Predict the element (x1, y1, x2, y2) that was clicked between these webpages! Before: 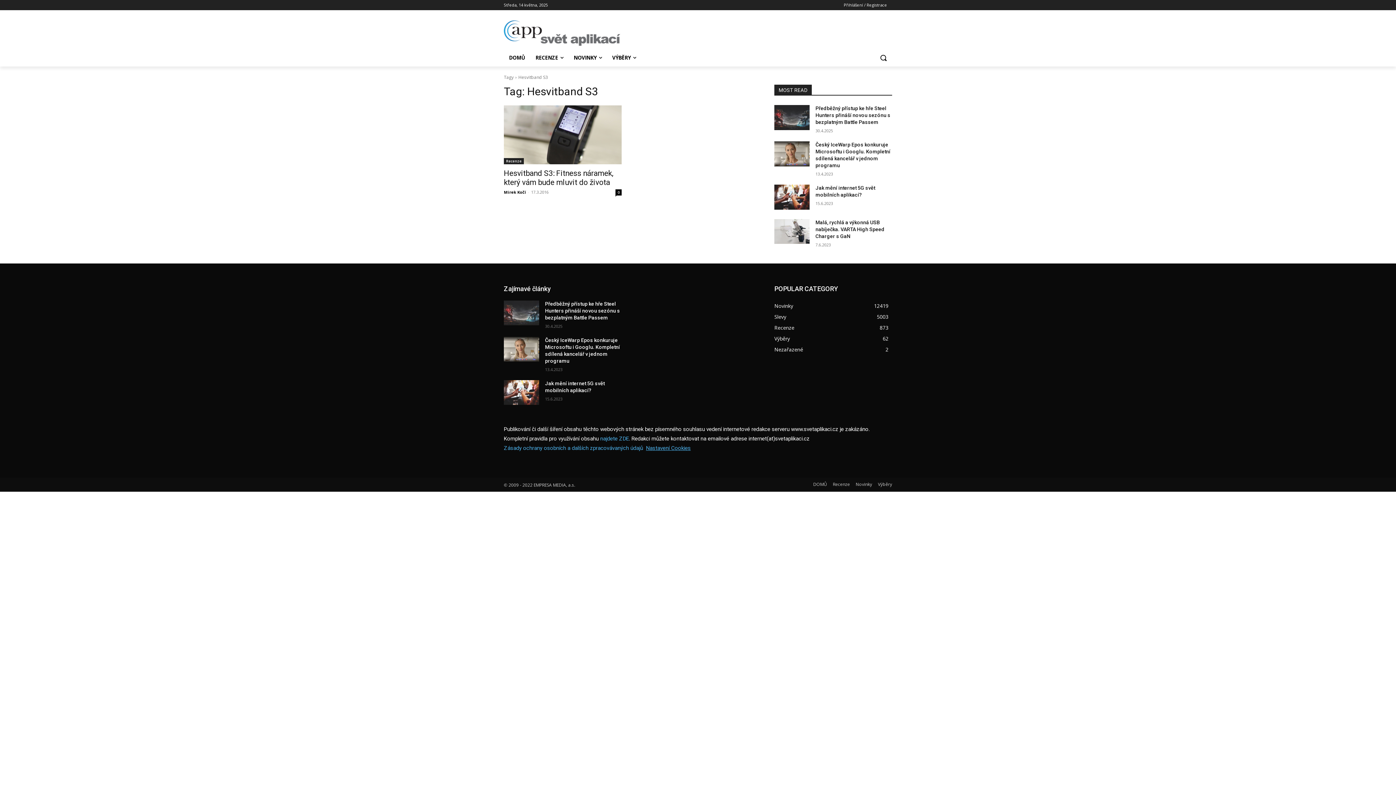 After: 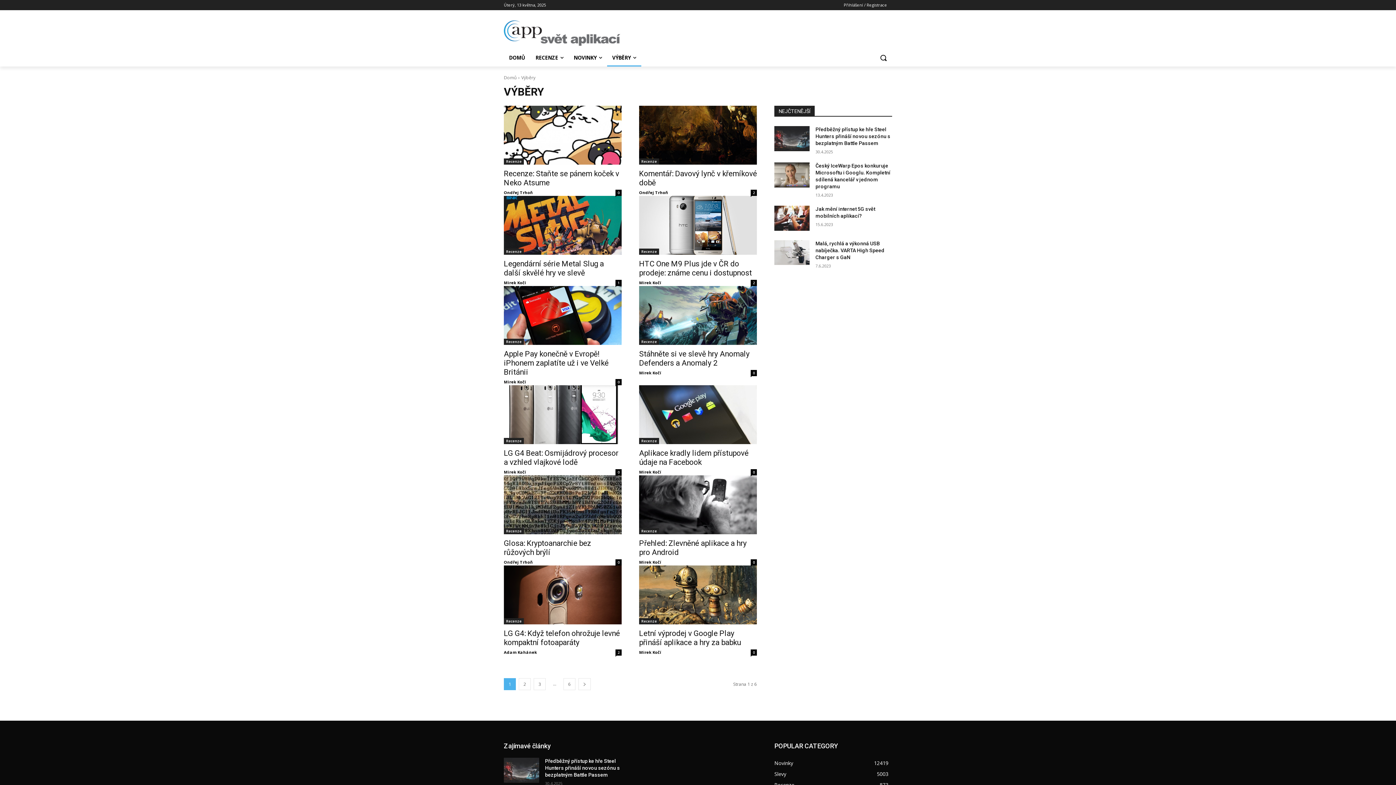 Action: label: Výběry
62 bbox: (774, 335, 790, 342)